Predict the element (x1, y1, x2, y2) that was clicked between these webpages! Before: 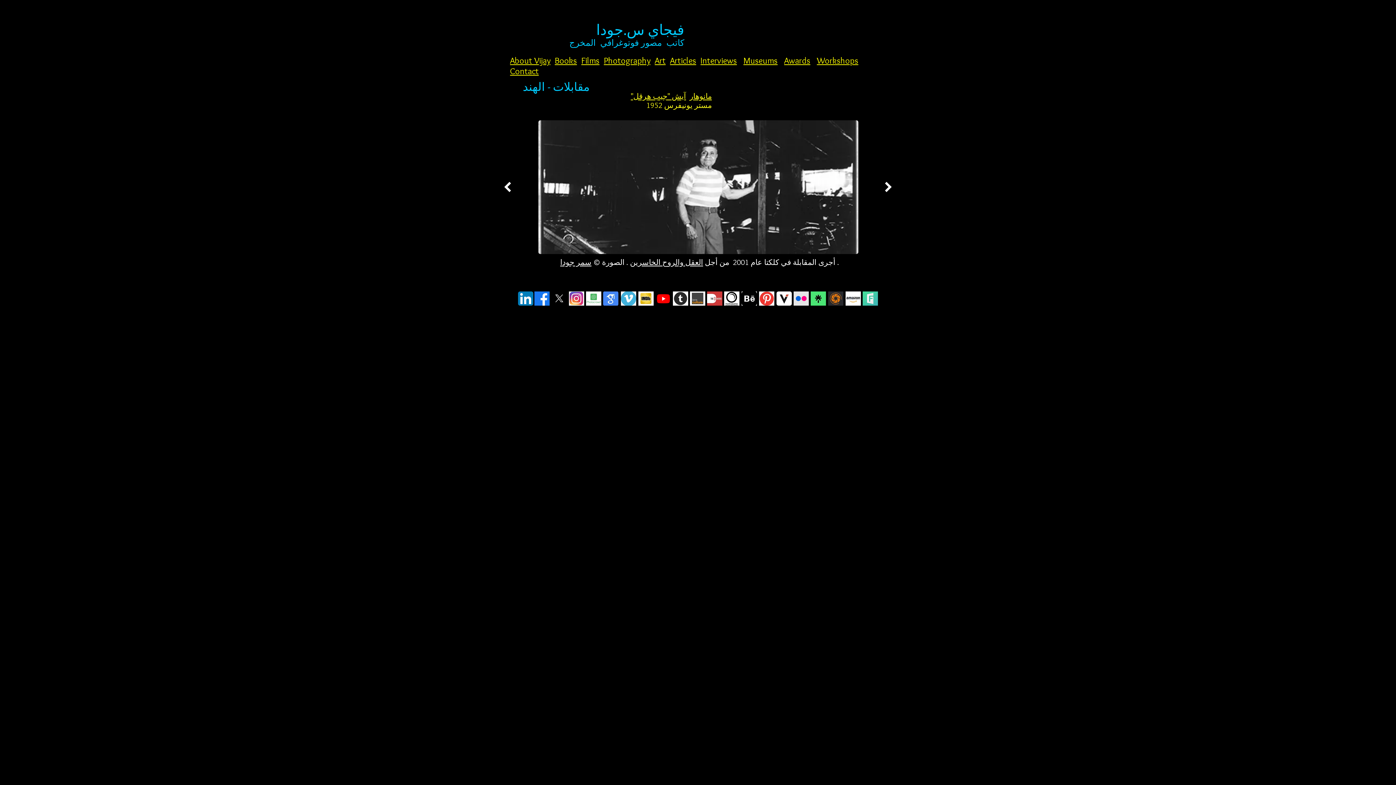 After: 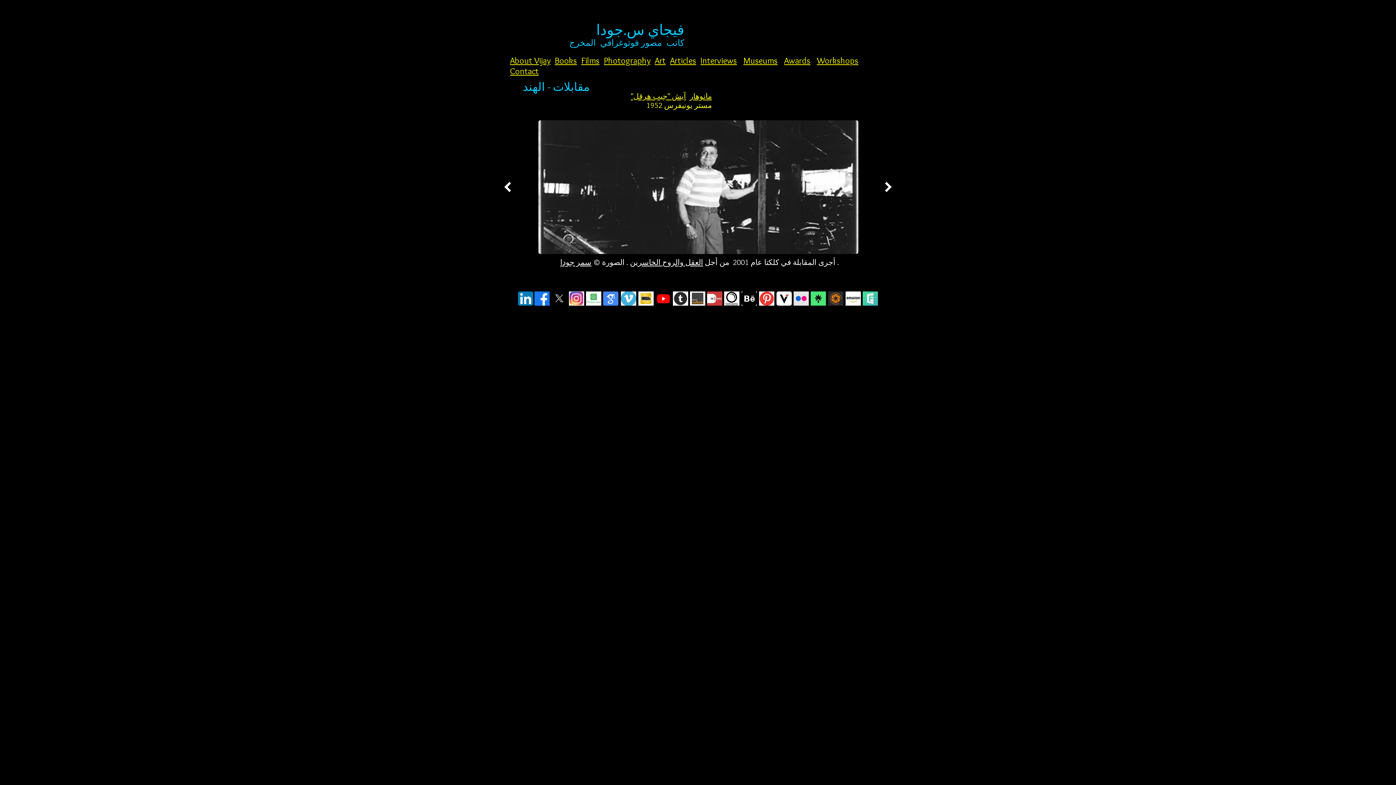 Action: bbox: (586, 291, 601, 305)